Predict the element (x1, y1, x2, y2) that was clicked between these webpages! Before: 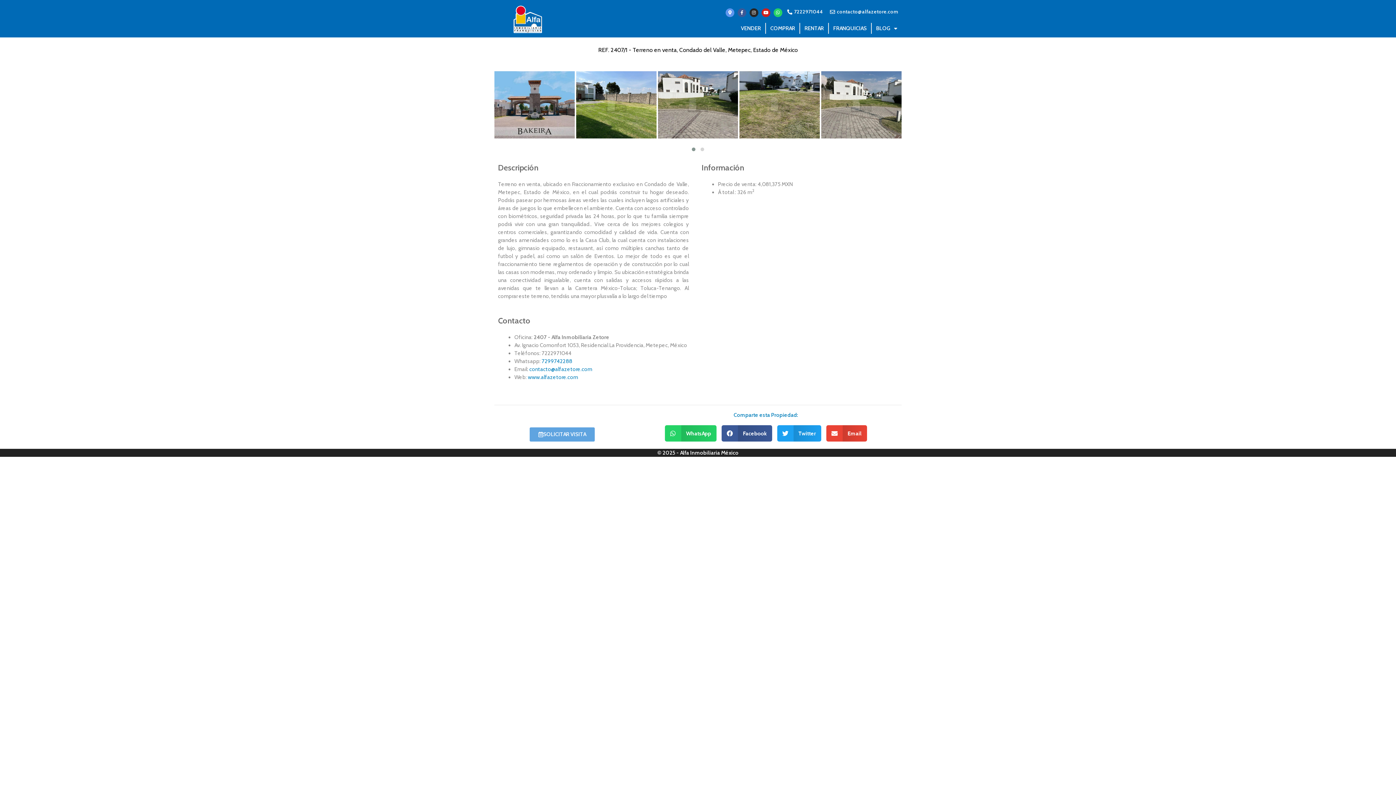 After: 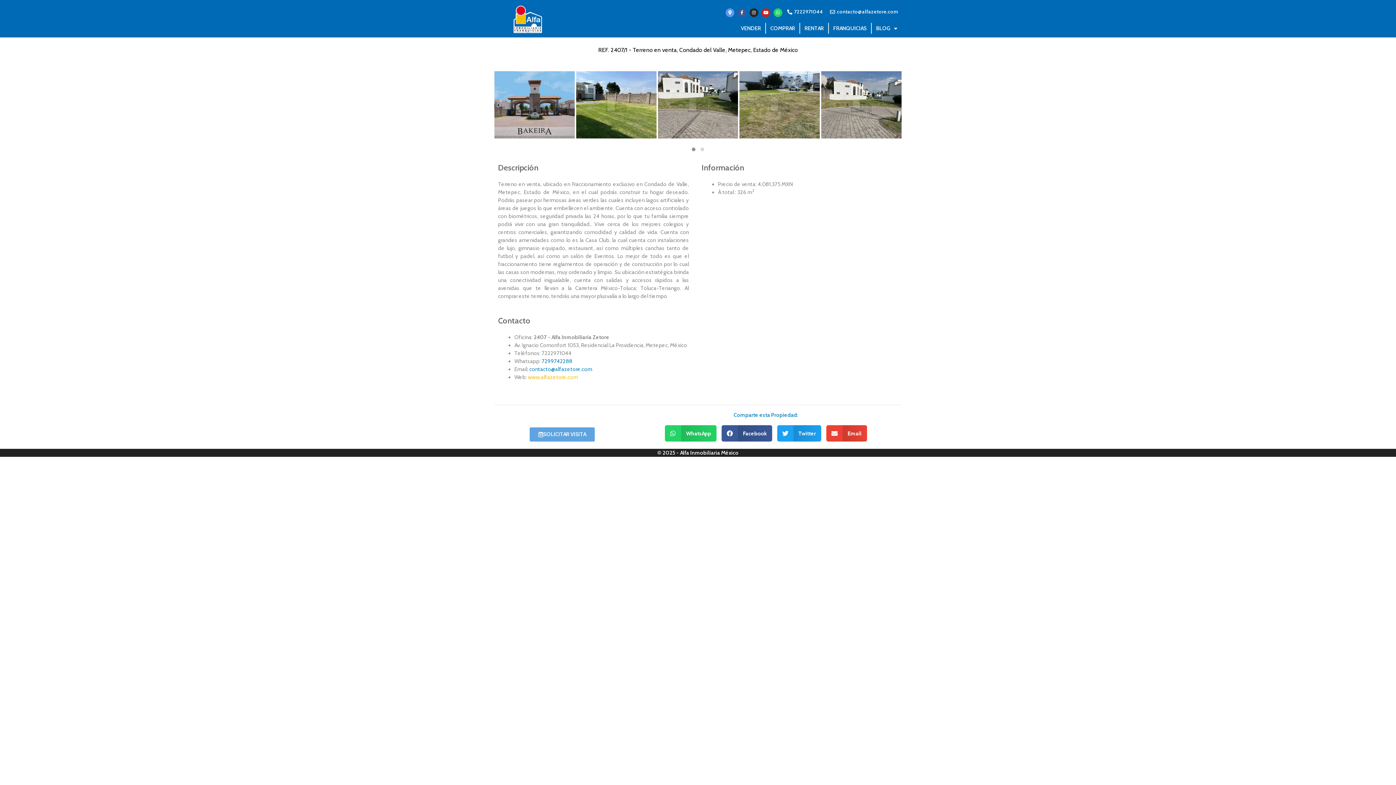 Action: label: www.alfazetore.com bbox: (528, 374, 578, 380)